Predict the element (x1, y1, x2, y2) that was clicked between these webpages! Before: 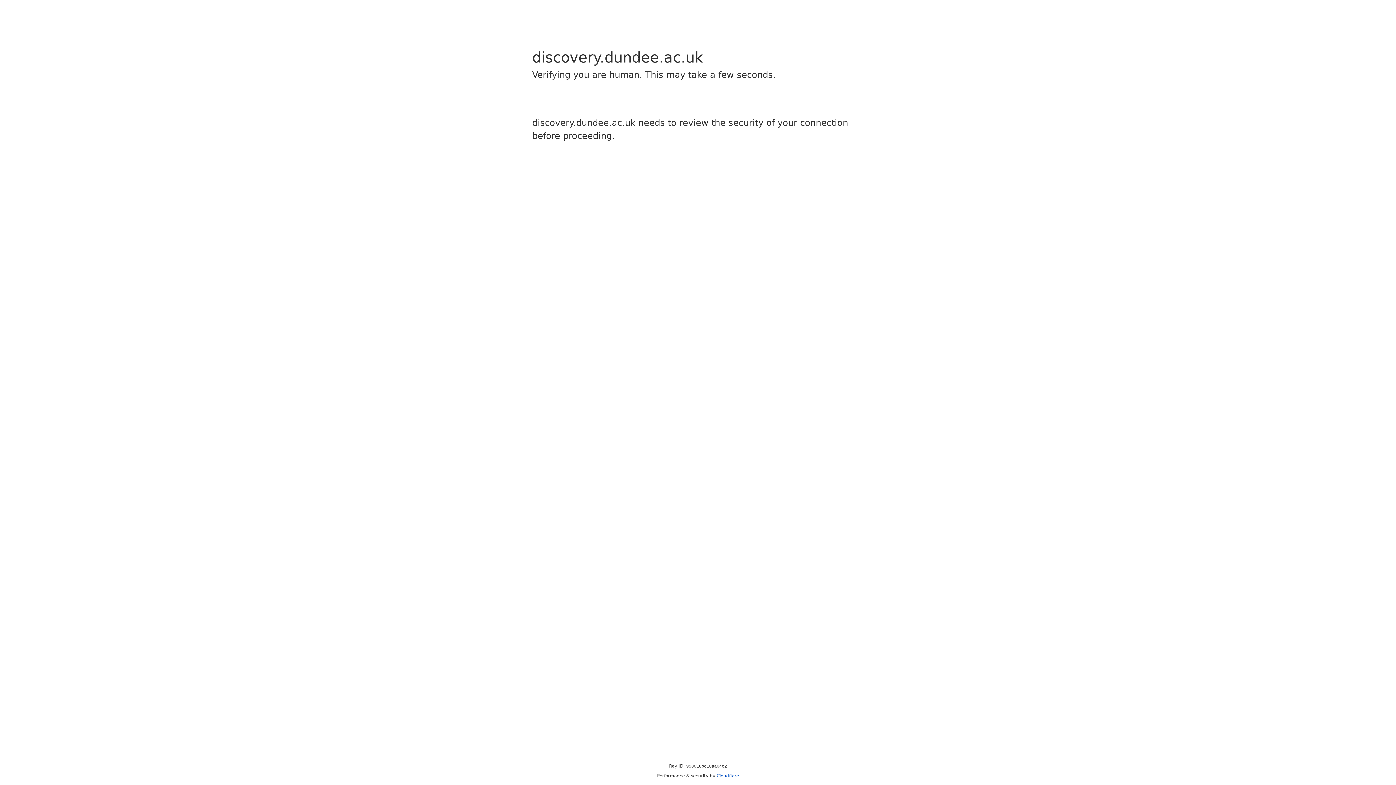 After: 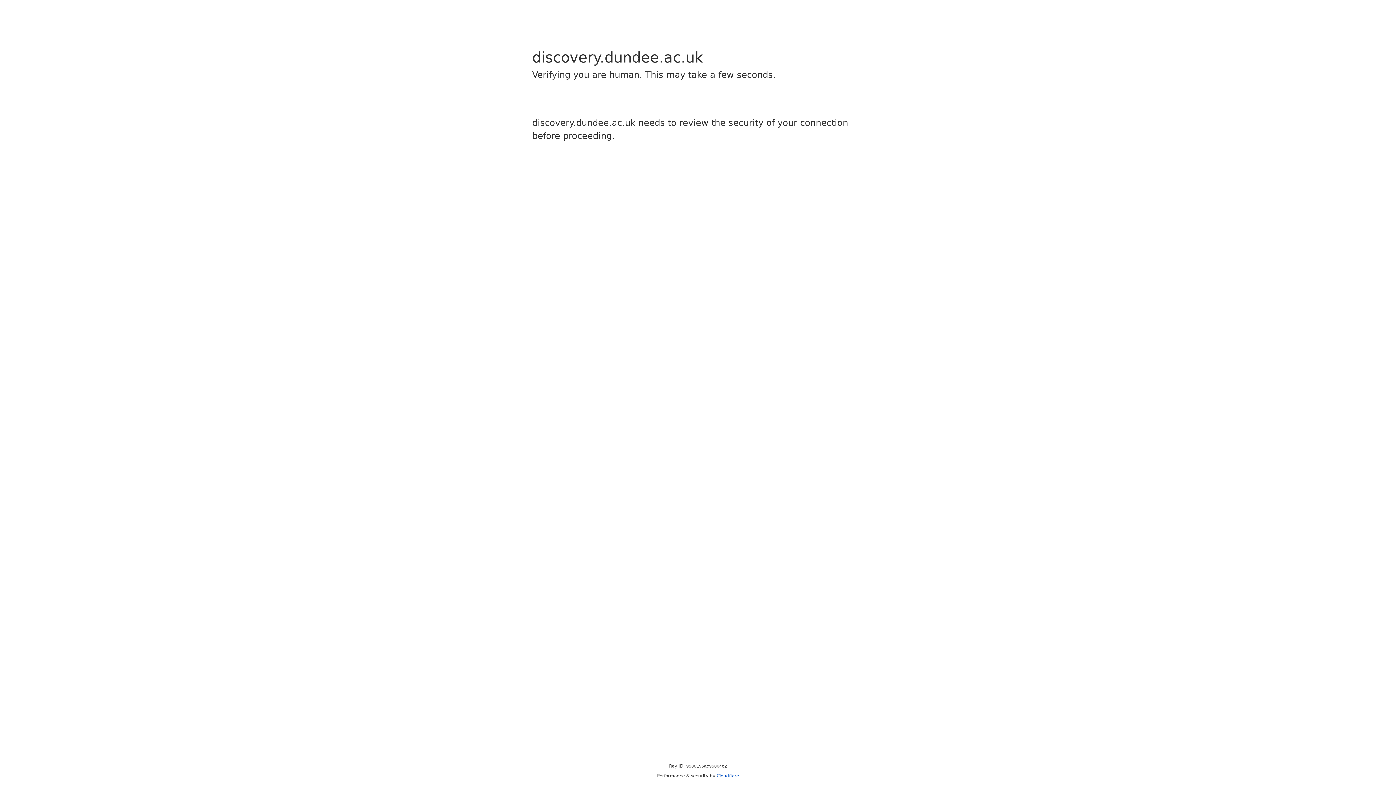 Action: label: Cloudflare bbox: (716, 773, 739, 778)